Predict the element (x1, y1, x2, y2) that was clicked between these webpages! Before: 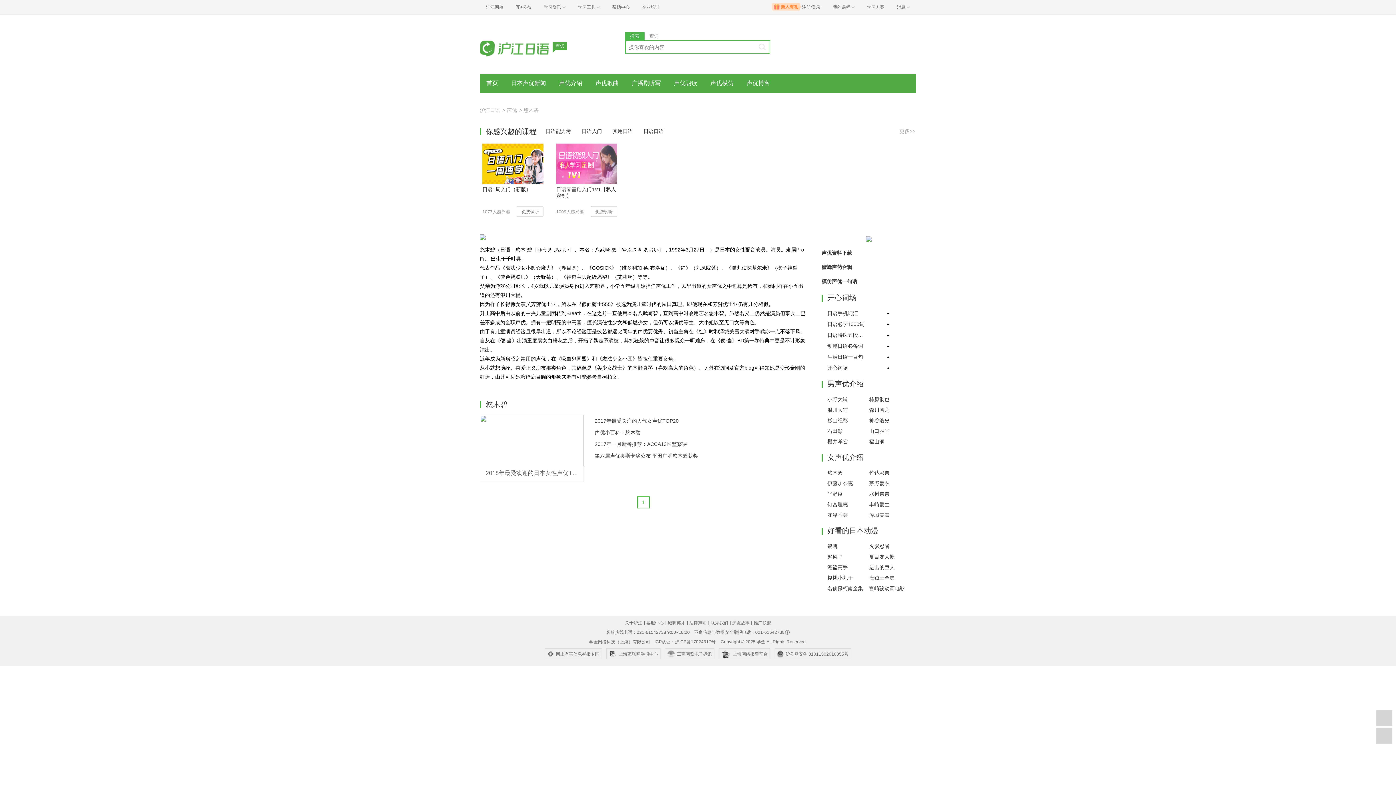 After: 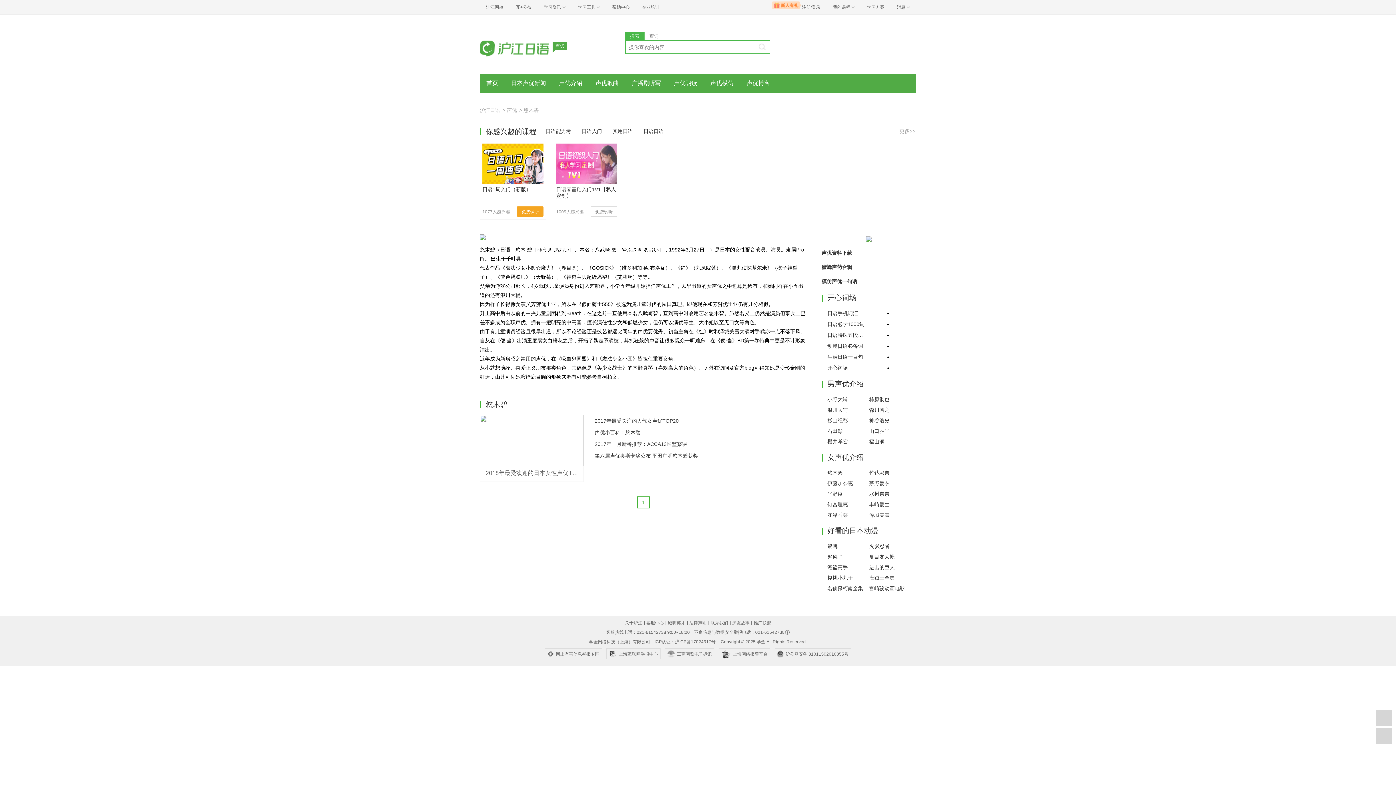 Action: bbox: (482, 160, 543, 166)